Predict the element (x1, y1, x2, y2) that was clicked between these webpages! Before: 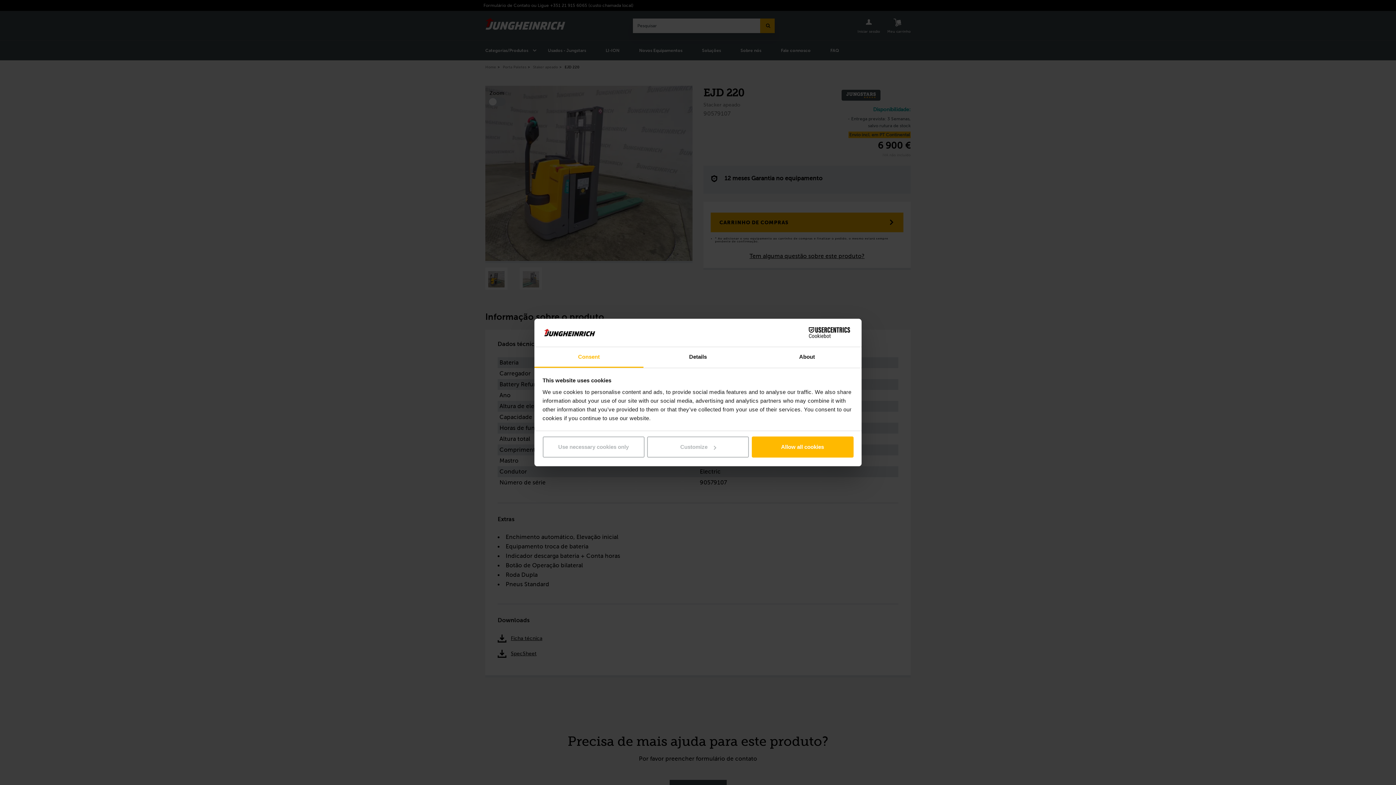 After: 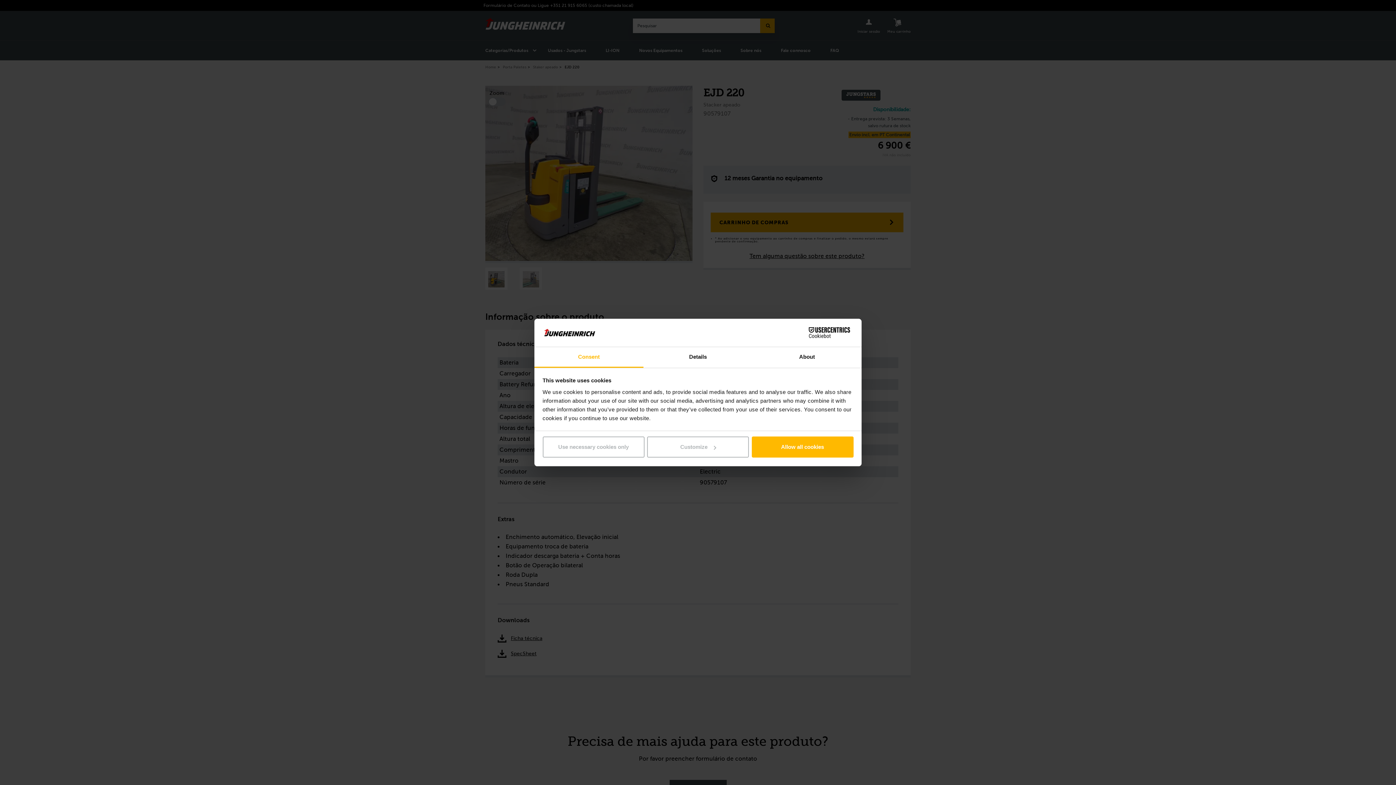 Action: label: Cookiebot - opens in a new window bbox: (790, 327, 853, 338)